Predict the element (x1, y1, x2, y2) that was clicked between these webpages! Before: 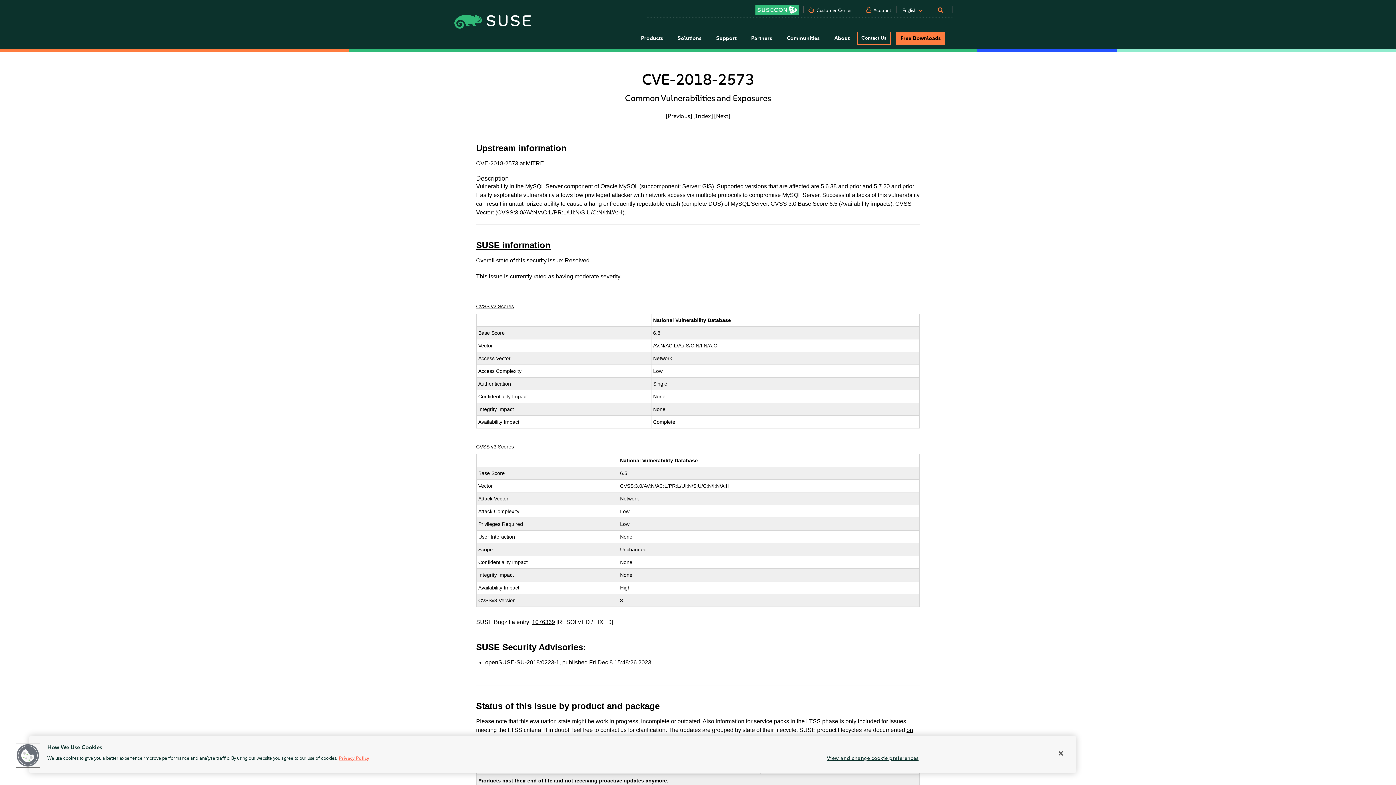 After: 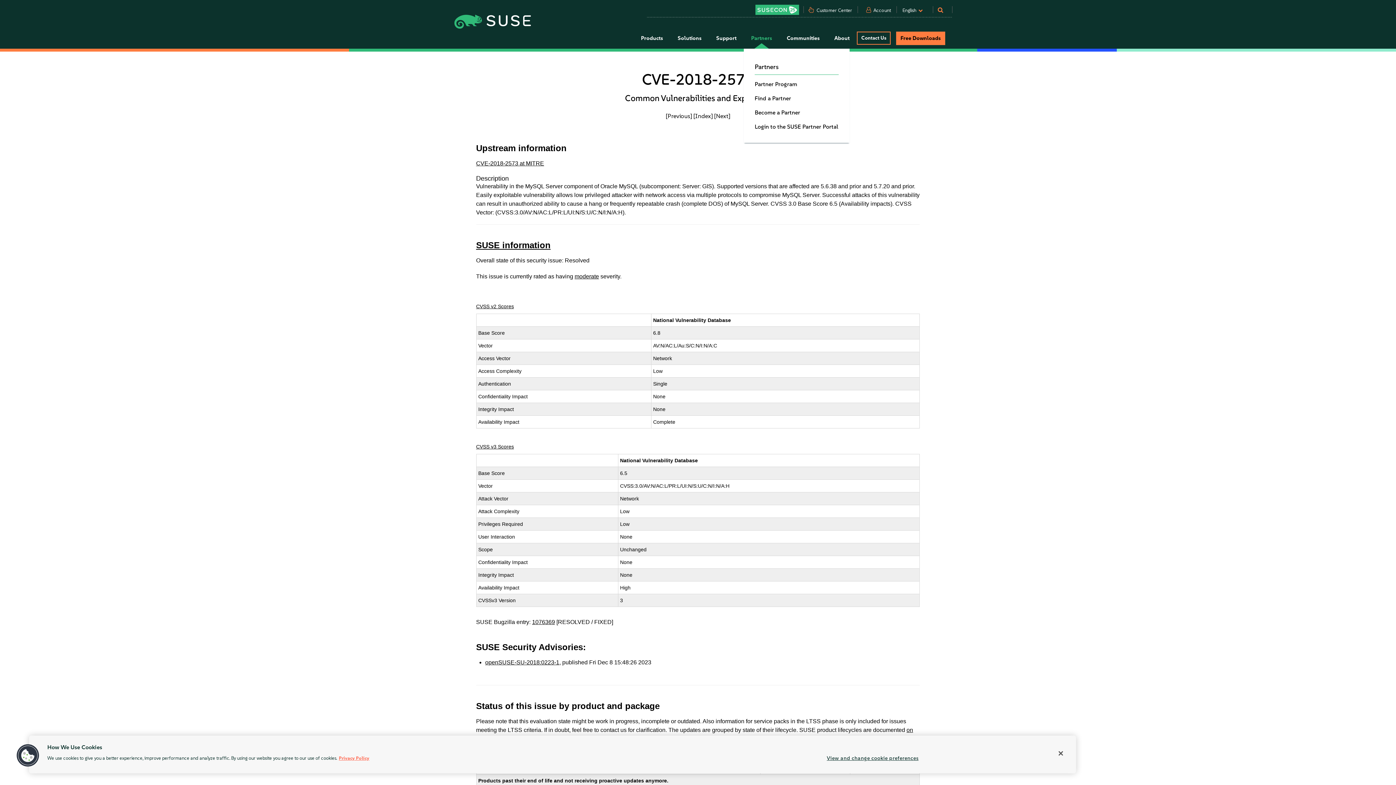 Action: label: Partners bbox: (744, 28, 779, 48)